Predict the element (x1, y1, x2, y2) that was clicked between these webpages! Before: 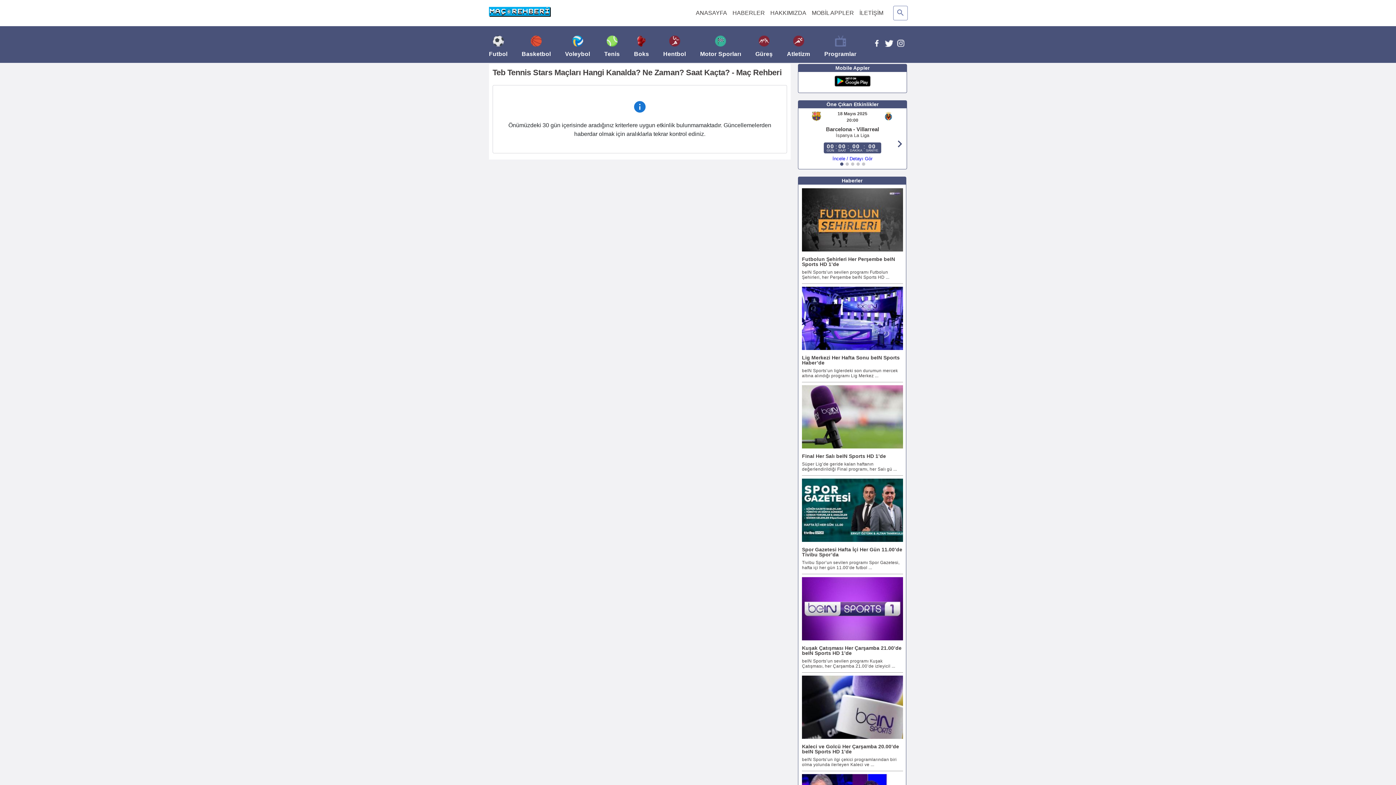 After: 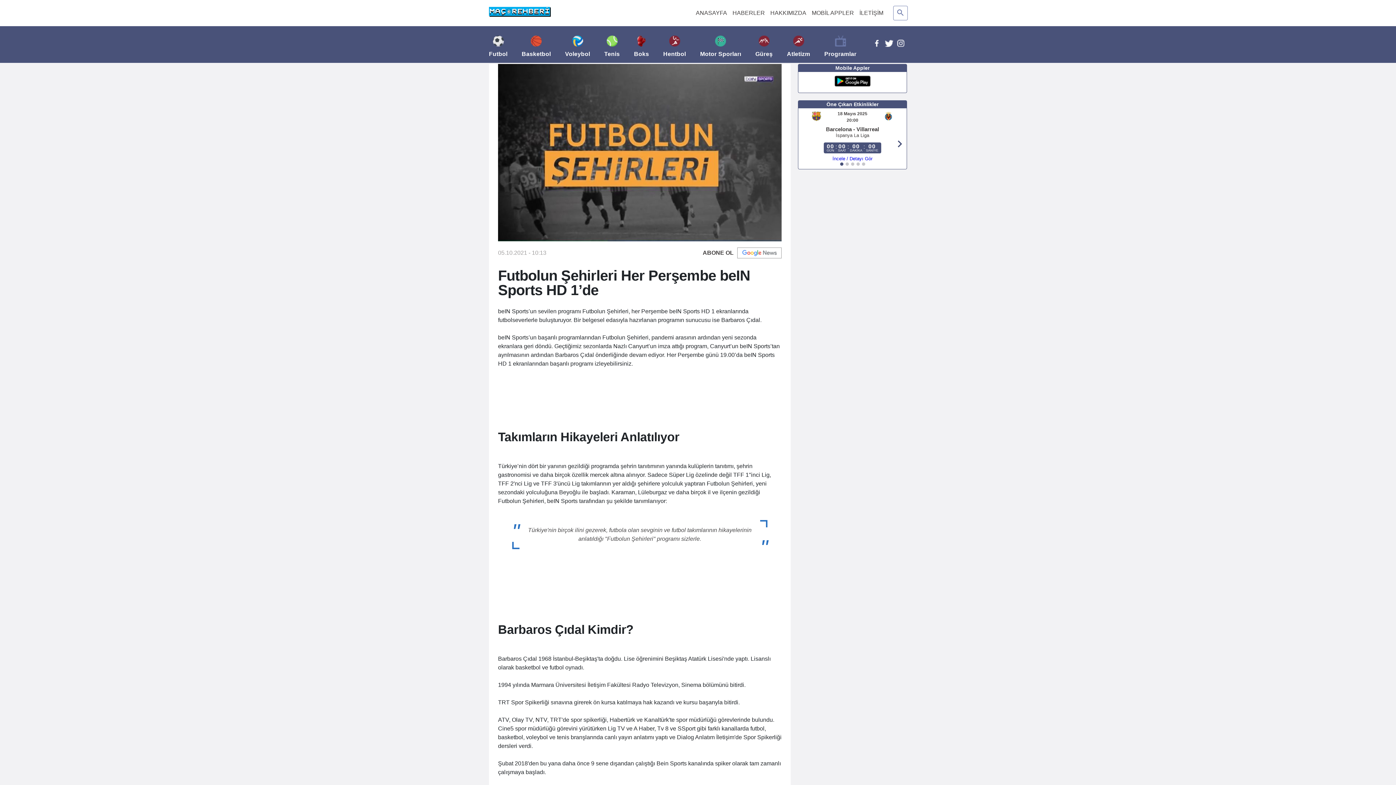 Action: bbox: (802, 188, 903, 280) label: Futbolun Şehirleri Her Perşembe beIN Sports HD 1’de
beIN Sports’un sevilen programı Futbolun Şehirleri, her Perşembe beIN Sports HD ...